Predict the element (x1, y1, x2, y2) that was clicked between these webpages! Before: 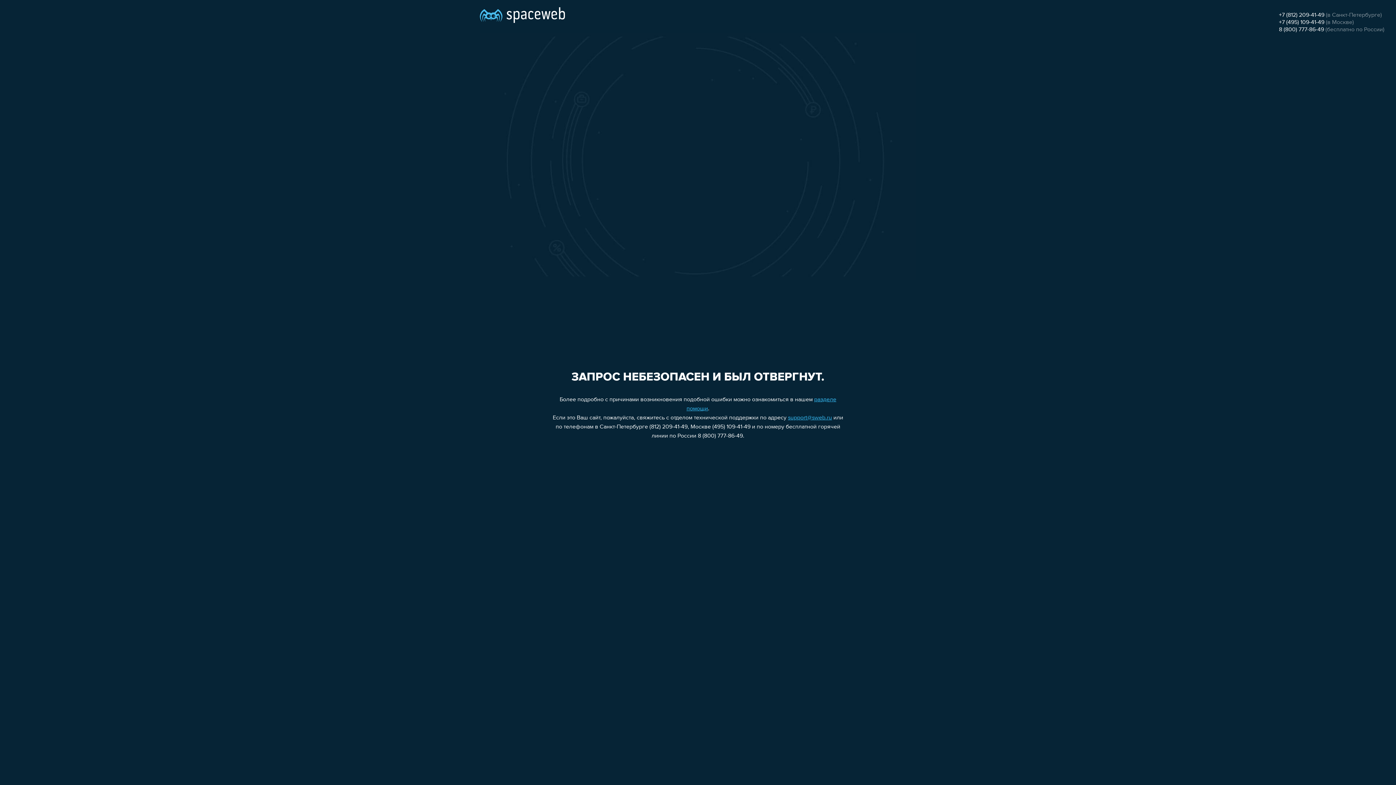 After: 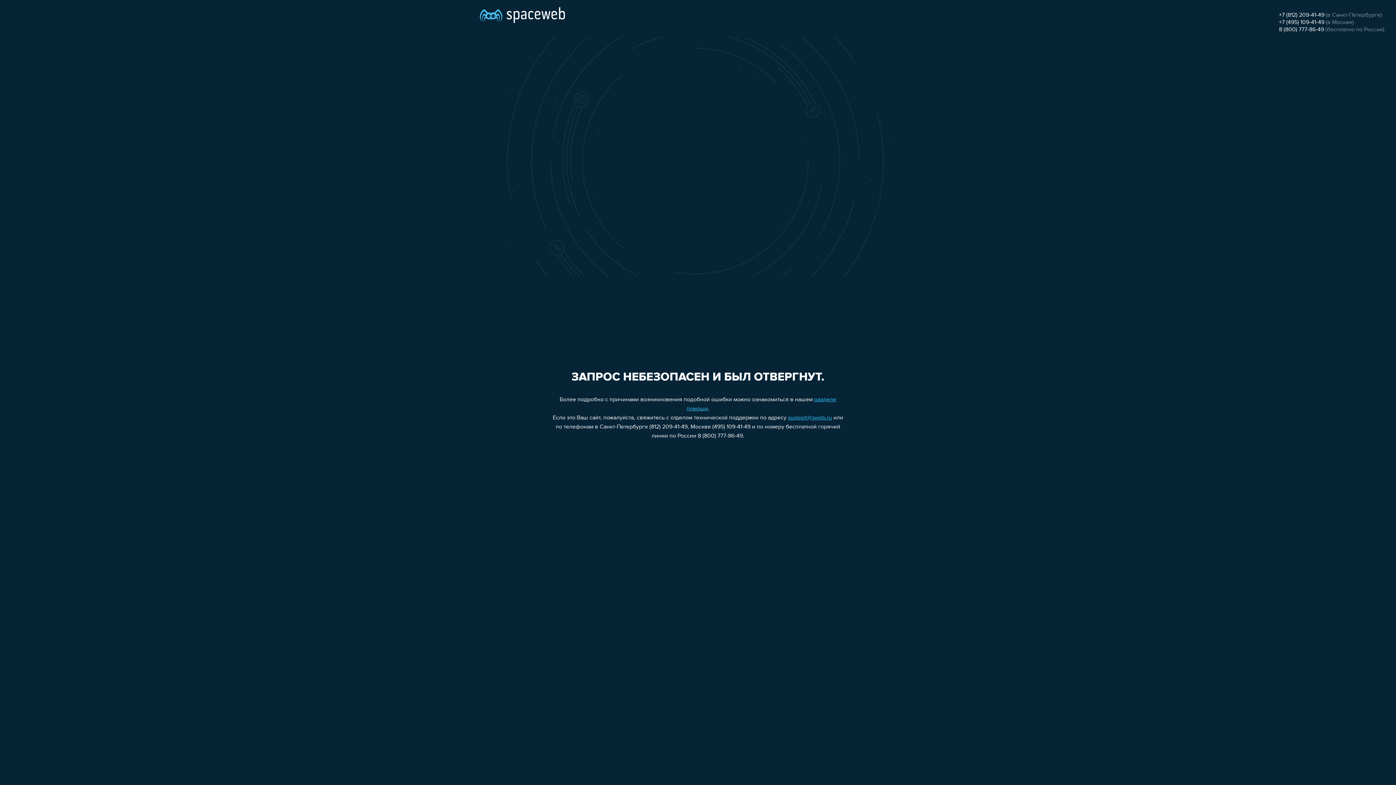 Action: bbox: (1279, 26, 1324, 32) label: 8 (800) 777-86-49